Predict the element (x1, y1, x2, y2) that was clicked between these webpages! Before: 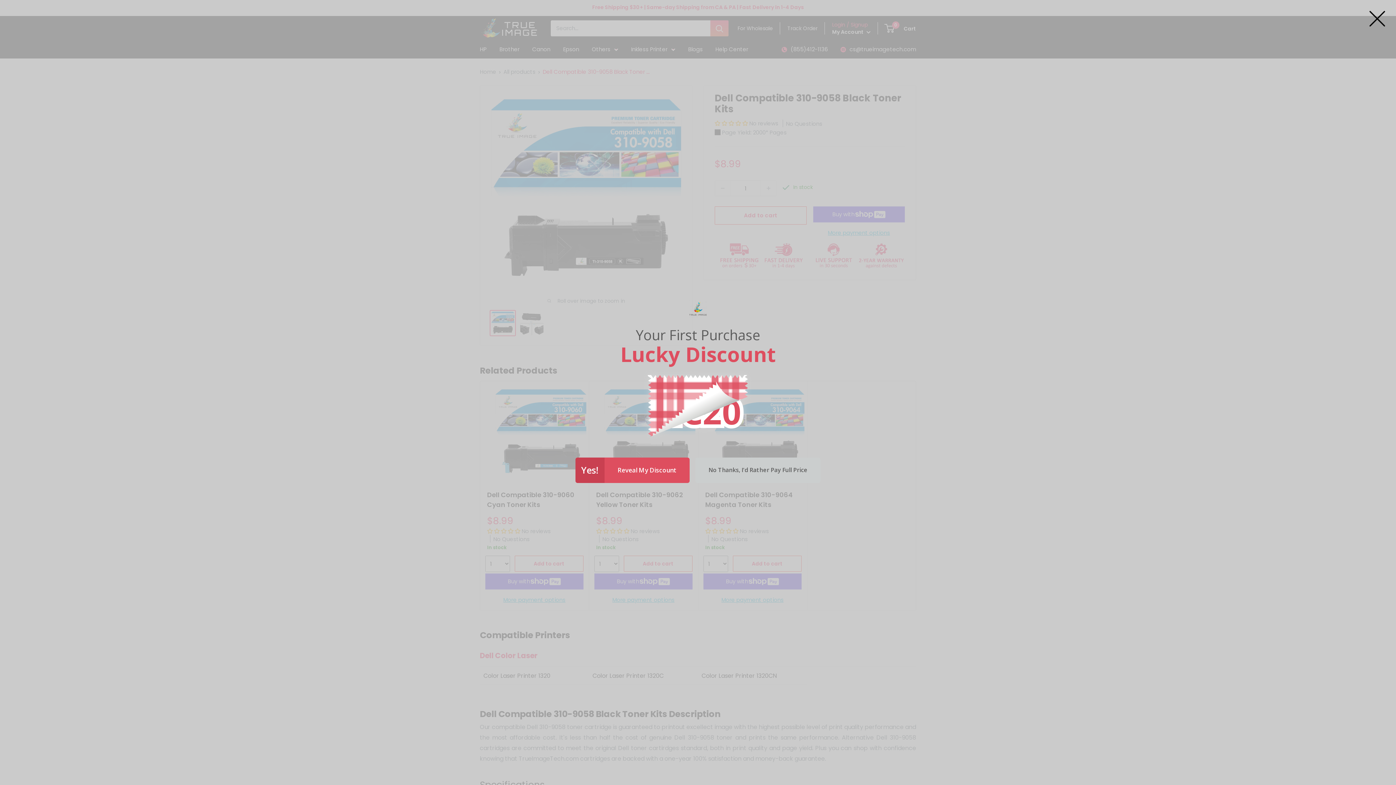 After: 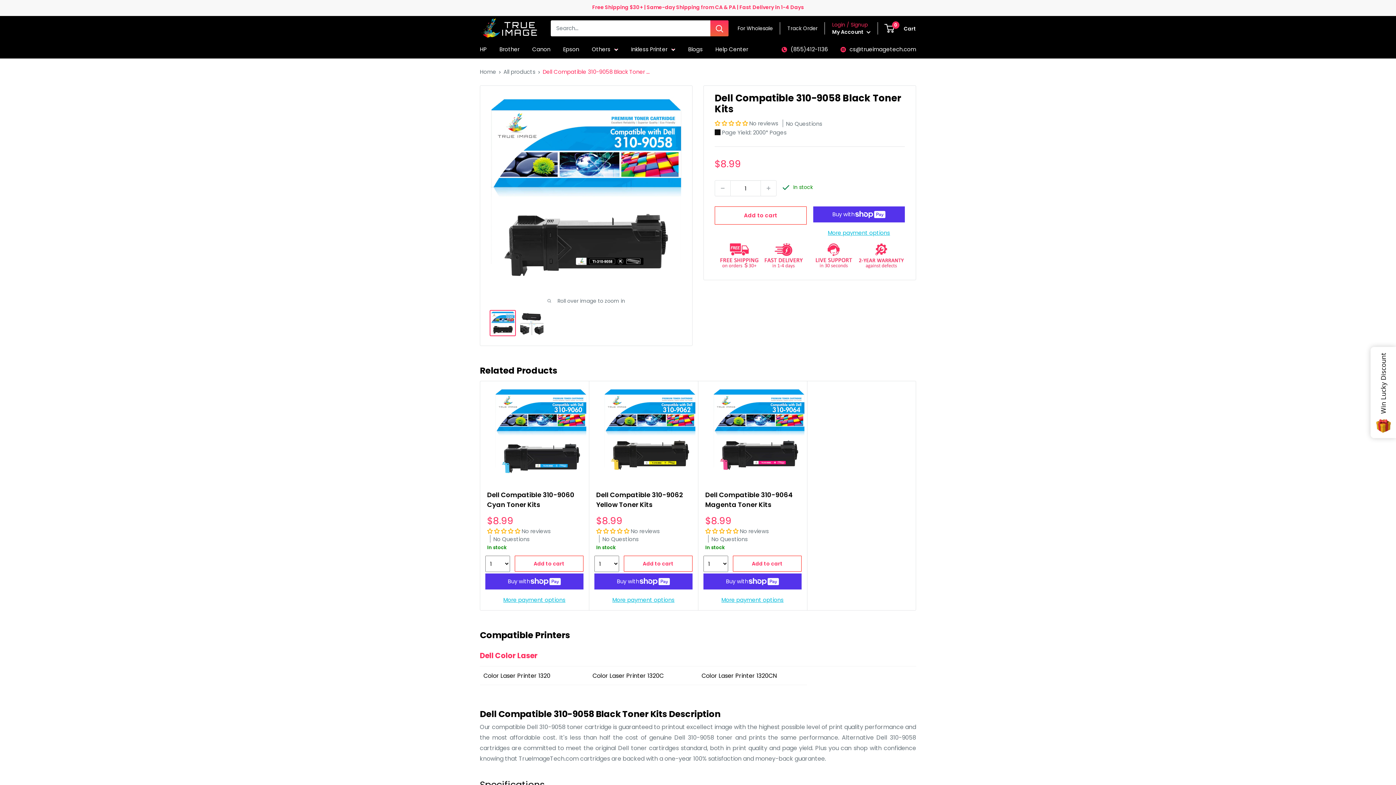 Action: bbox: (1369, 10, 1385, 26)